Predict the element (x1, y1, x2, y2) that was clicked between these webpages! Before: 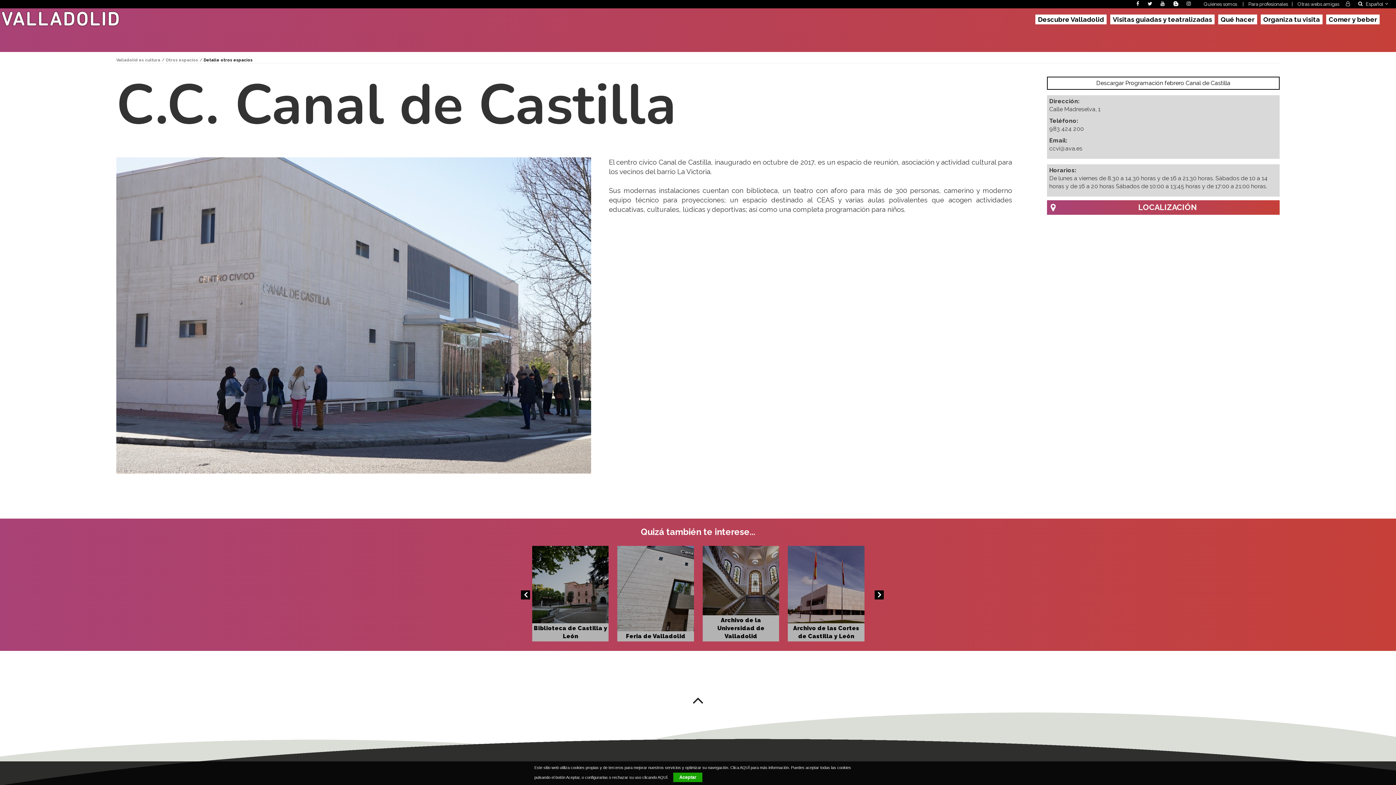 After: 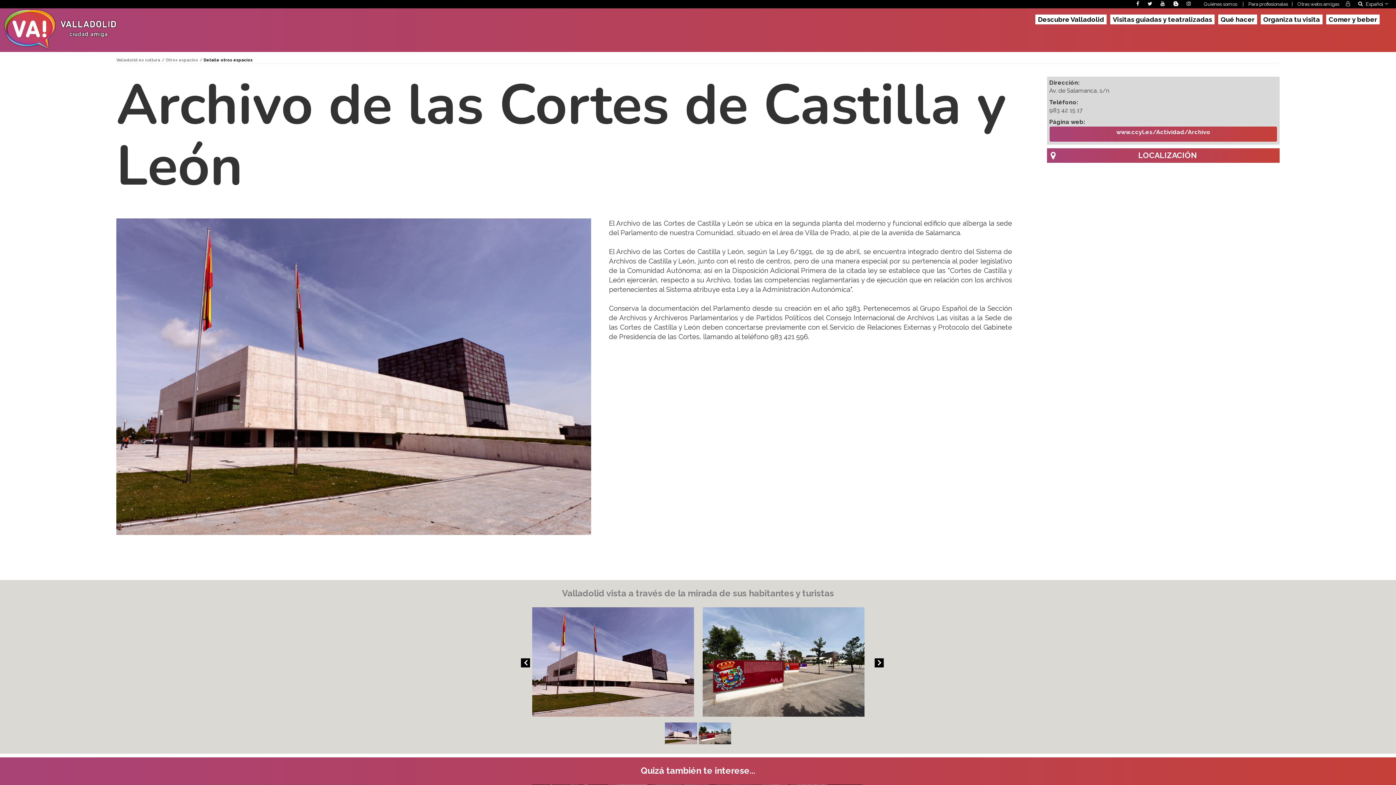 Action: label: Archivo de las Cortes de Castilla y León bbox: (788, 546, 864, 641)